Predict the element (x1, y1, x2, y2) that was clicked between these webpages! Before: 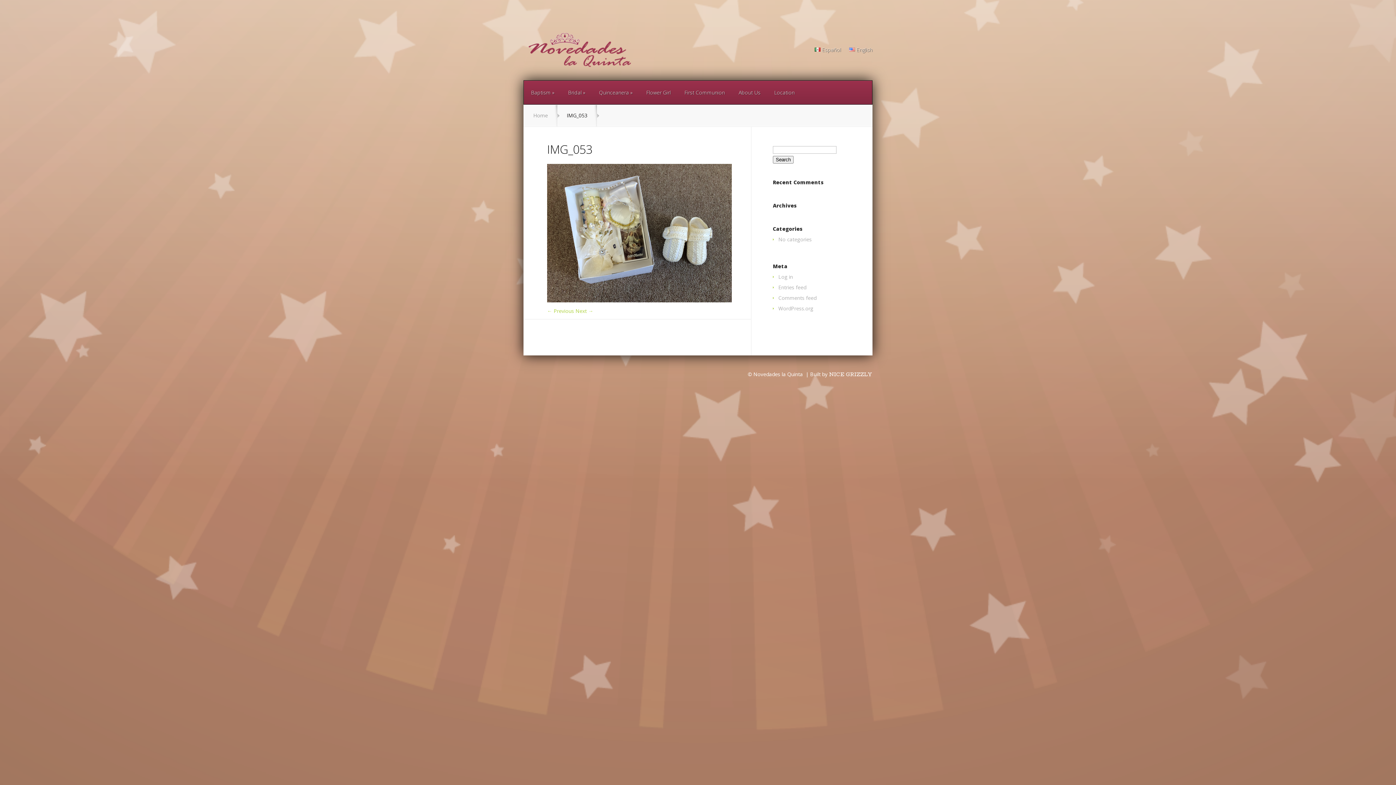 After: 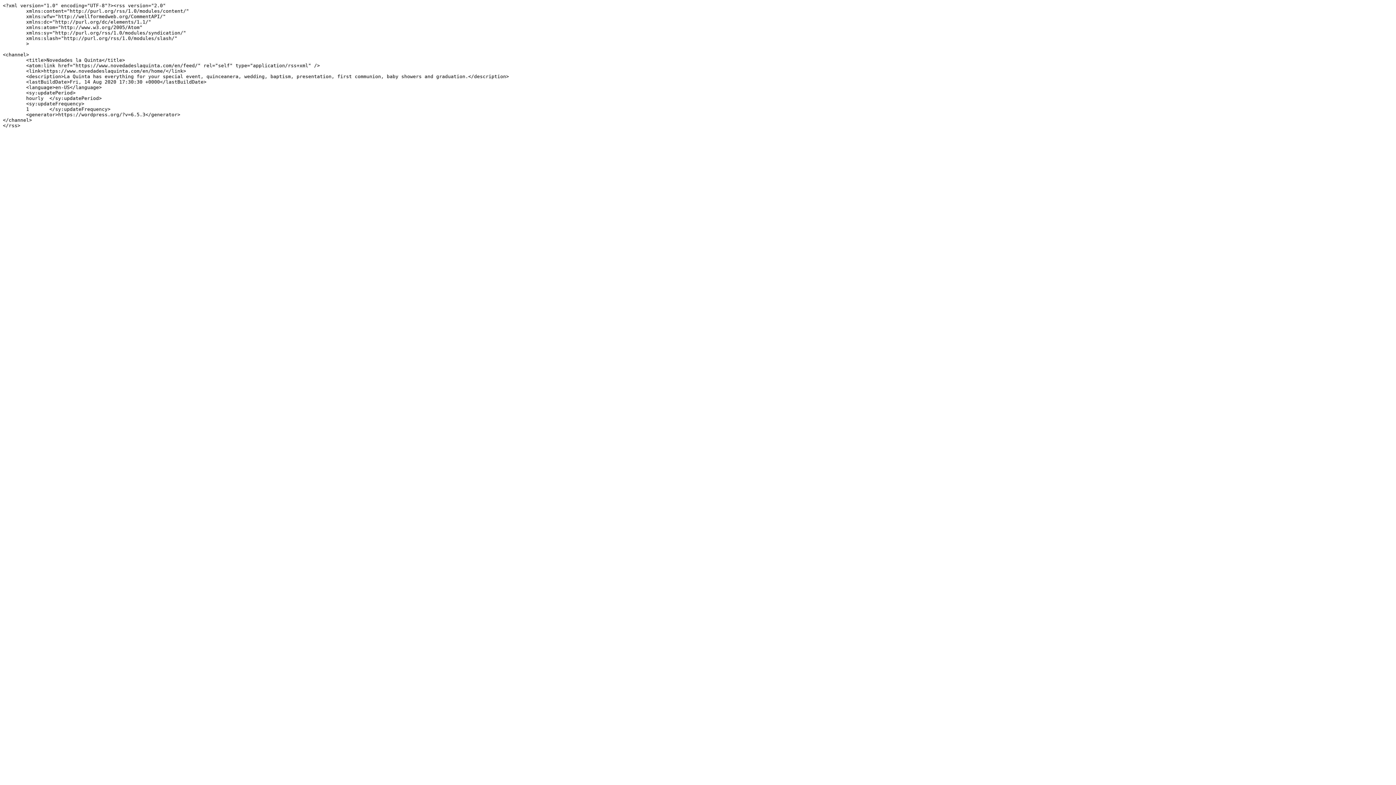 Action: label: Entries feed bbox: (778, 284, 806, 291)